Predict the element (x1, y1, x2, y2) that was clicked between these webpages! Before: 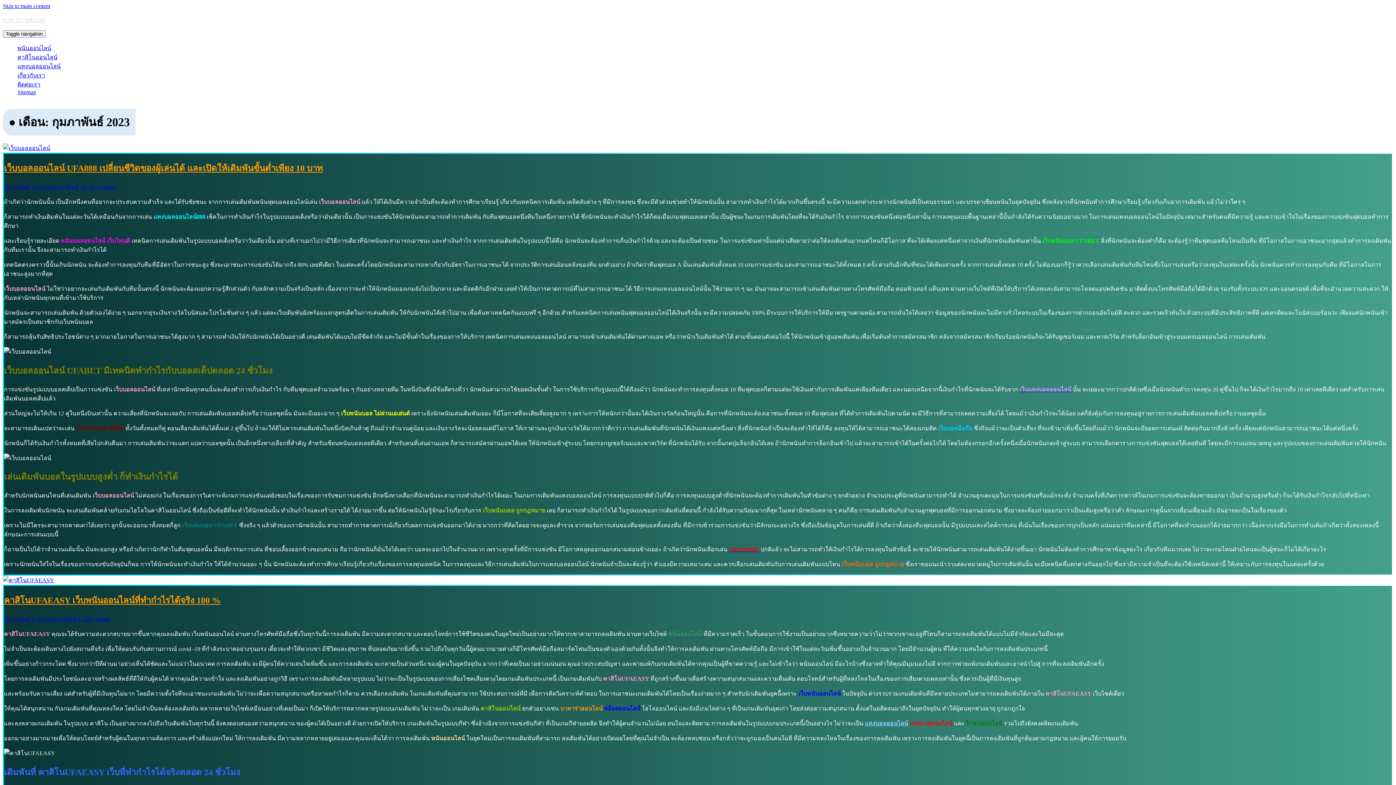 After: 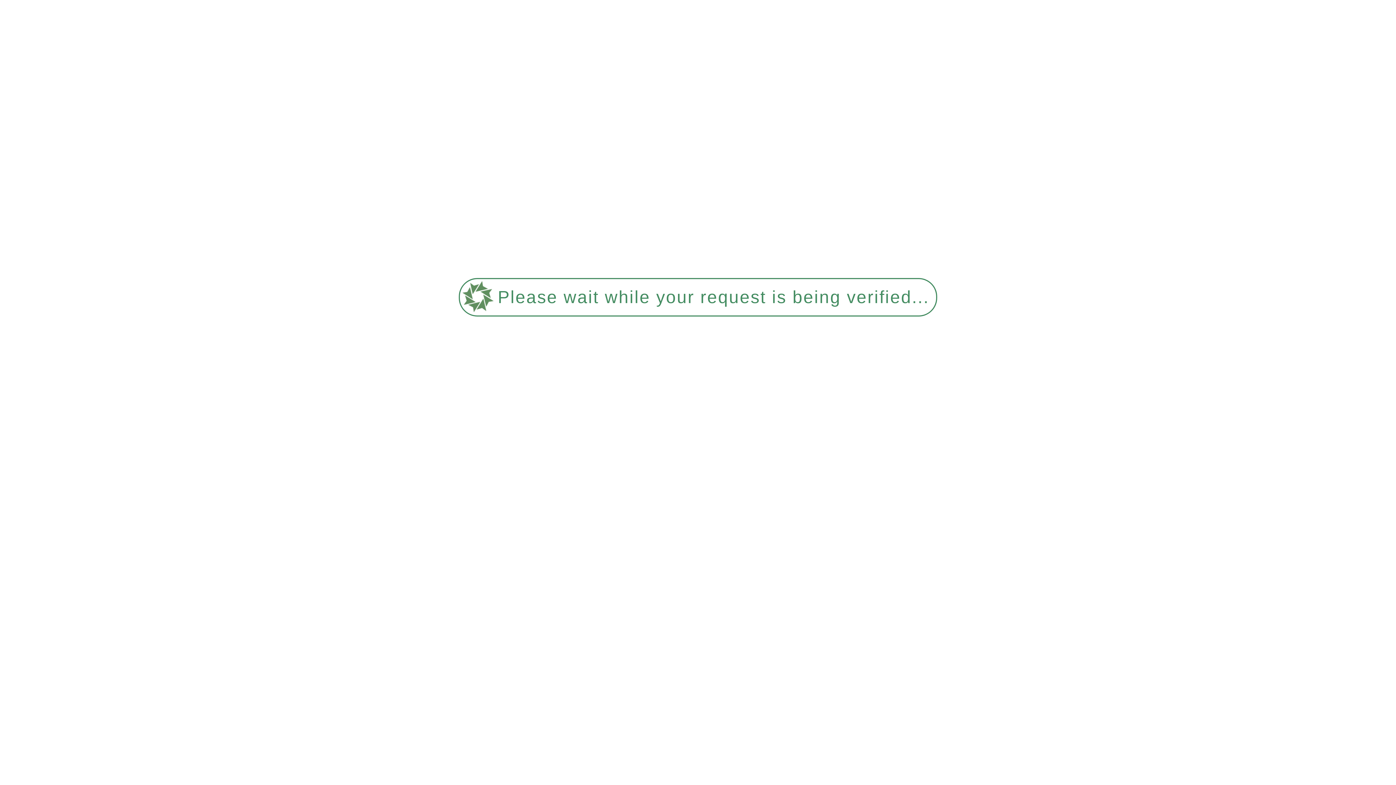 Action: label: Sitemap bbox: (17, 89, 36, 95)